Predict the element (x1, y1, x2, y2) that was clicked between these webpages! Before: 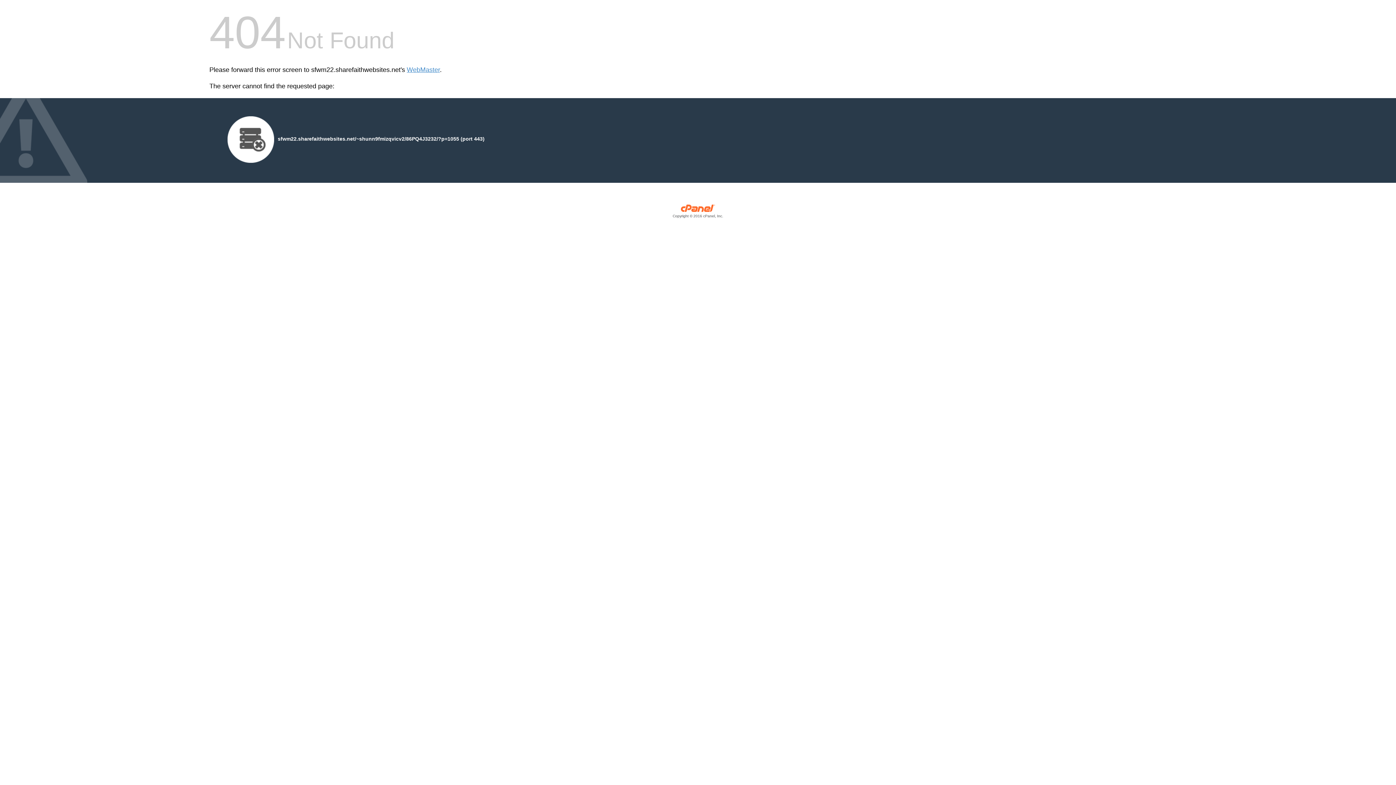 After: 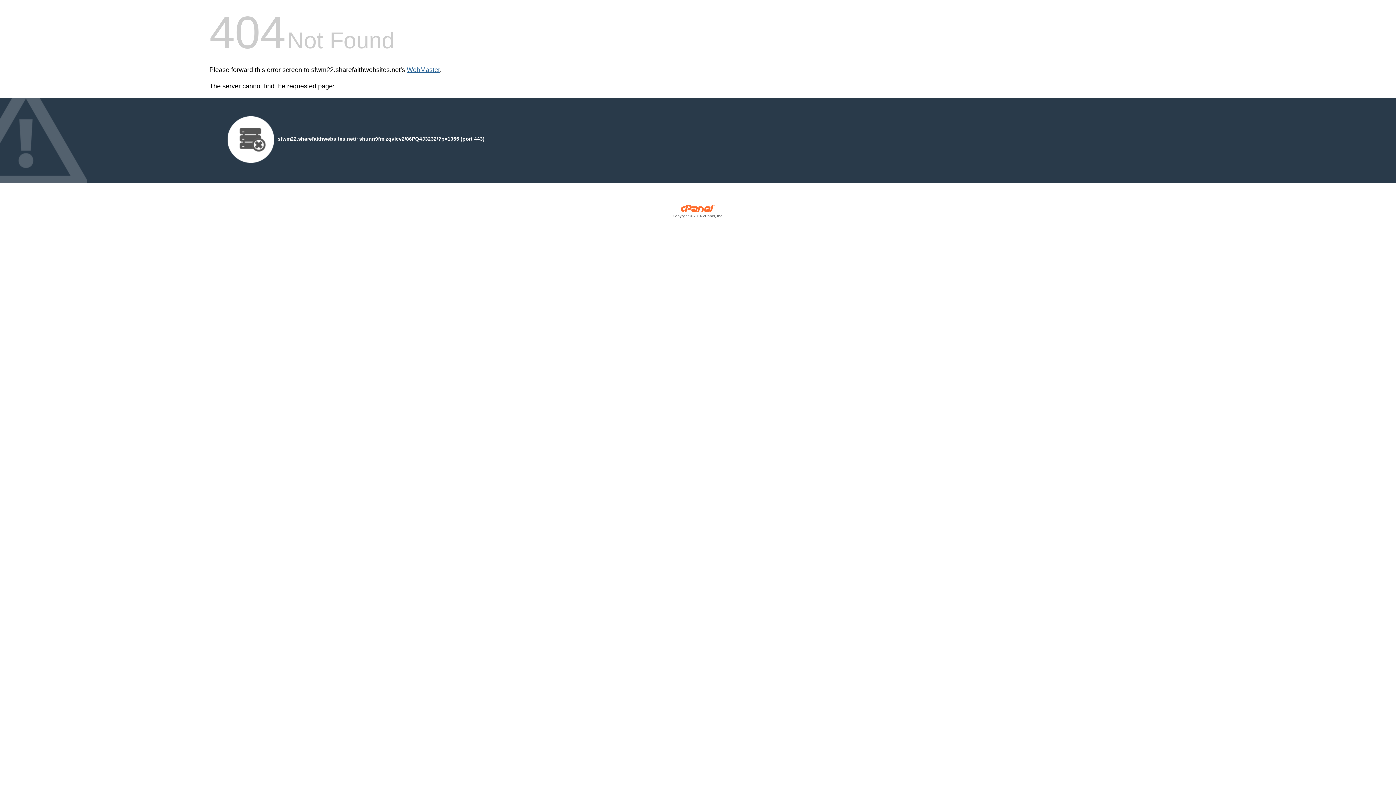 Action: label: WebMaster bbox: (406, 66, 440, 73)